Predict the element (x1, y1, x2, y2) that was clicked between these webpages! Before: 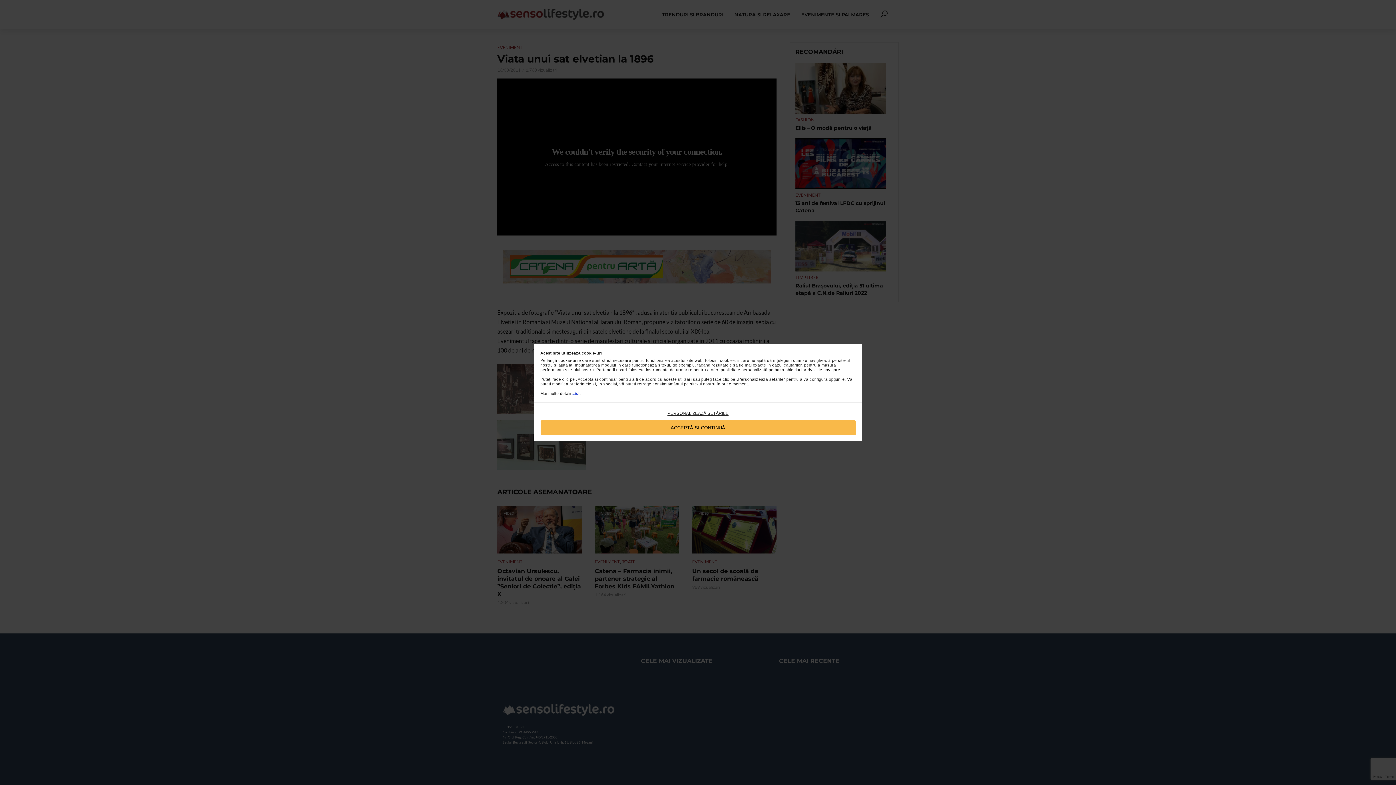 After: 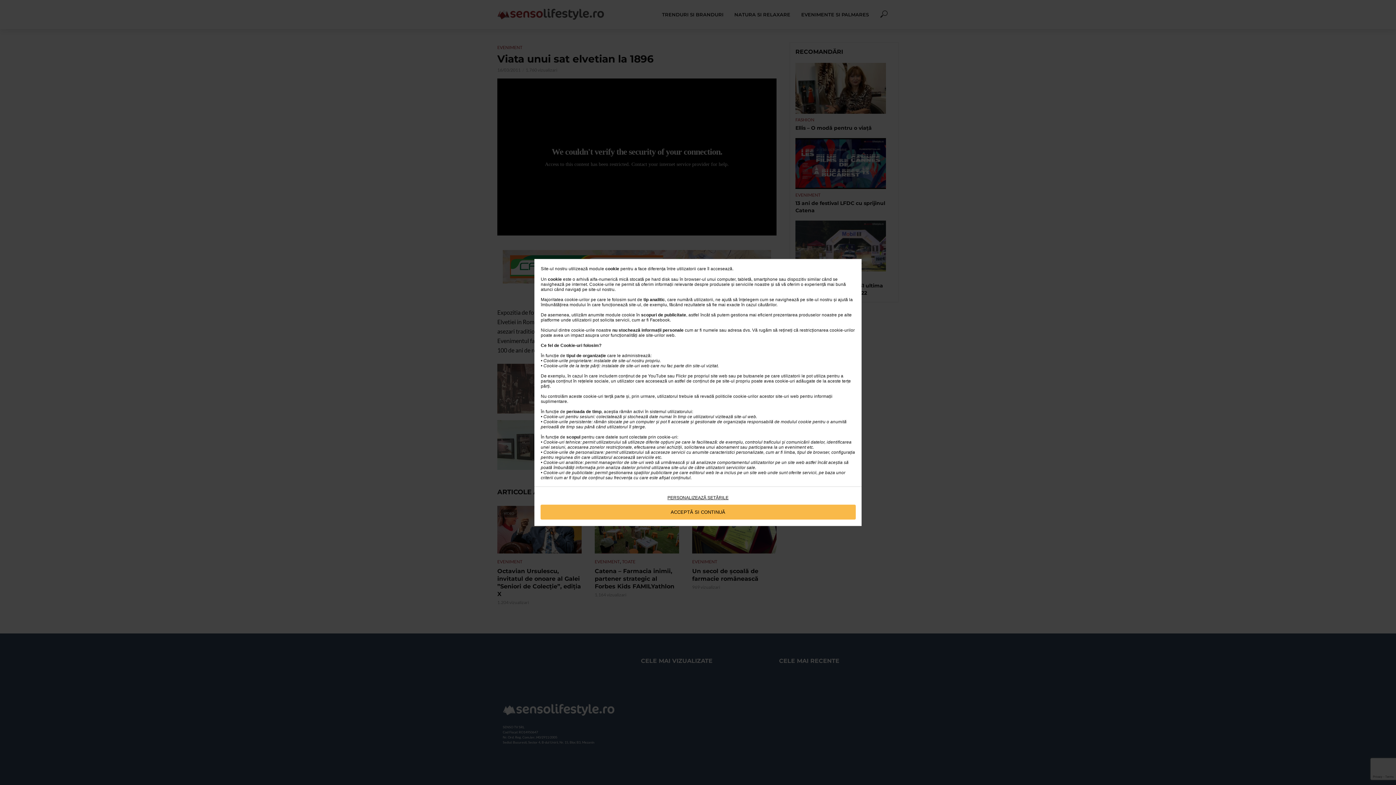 Action: label: aici bbox: (572, 391, 579, 395)